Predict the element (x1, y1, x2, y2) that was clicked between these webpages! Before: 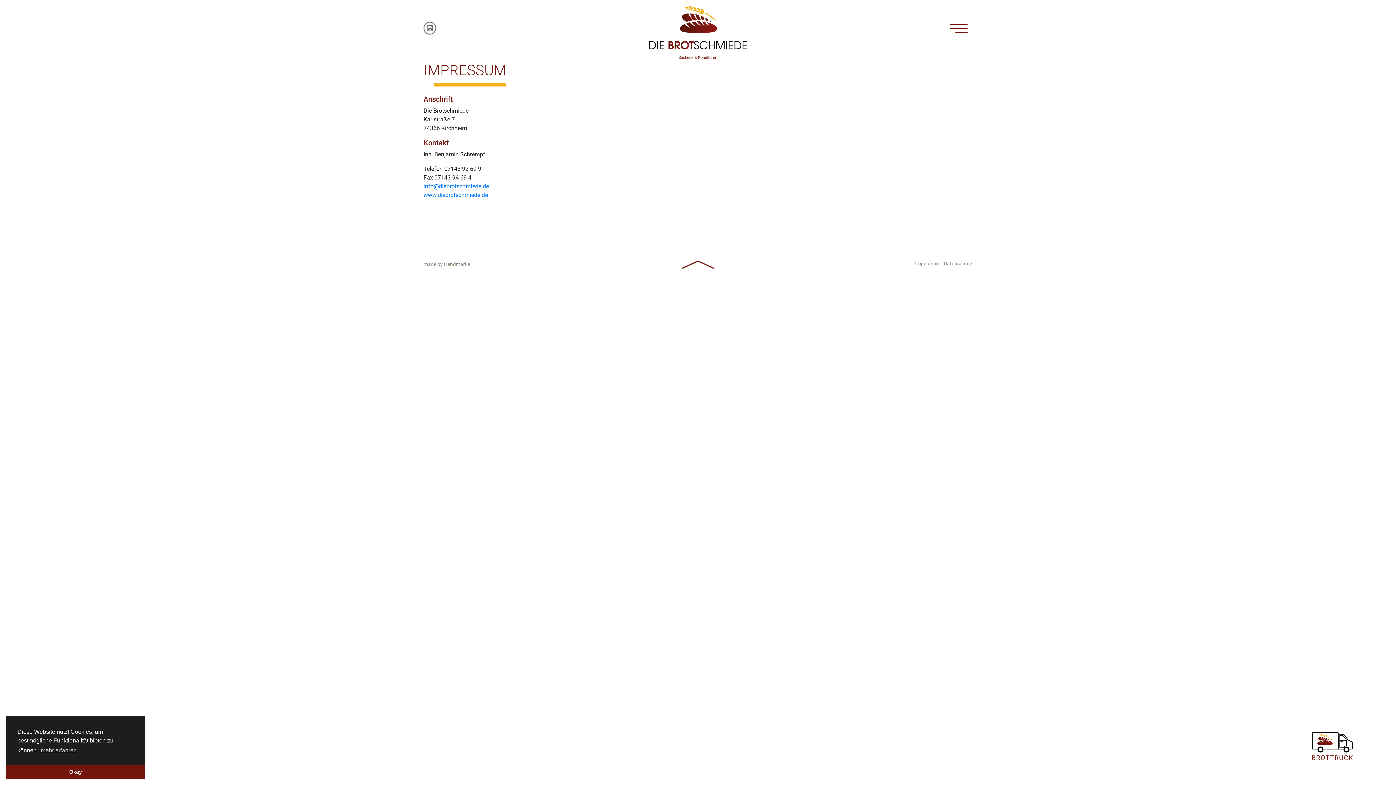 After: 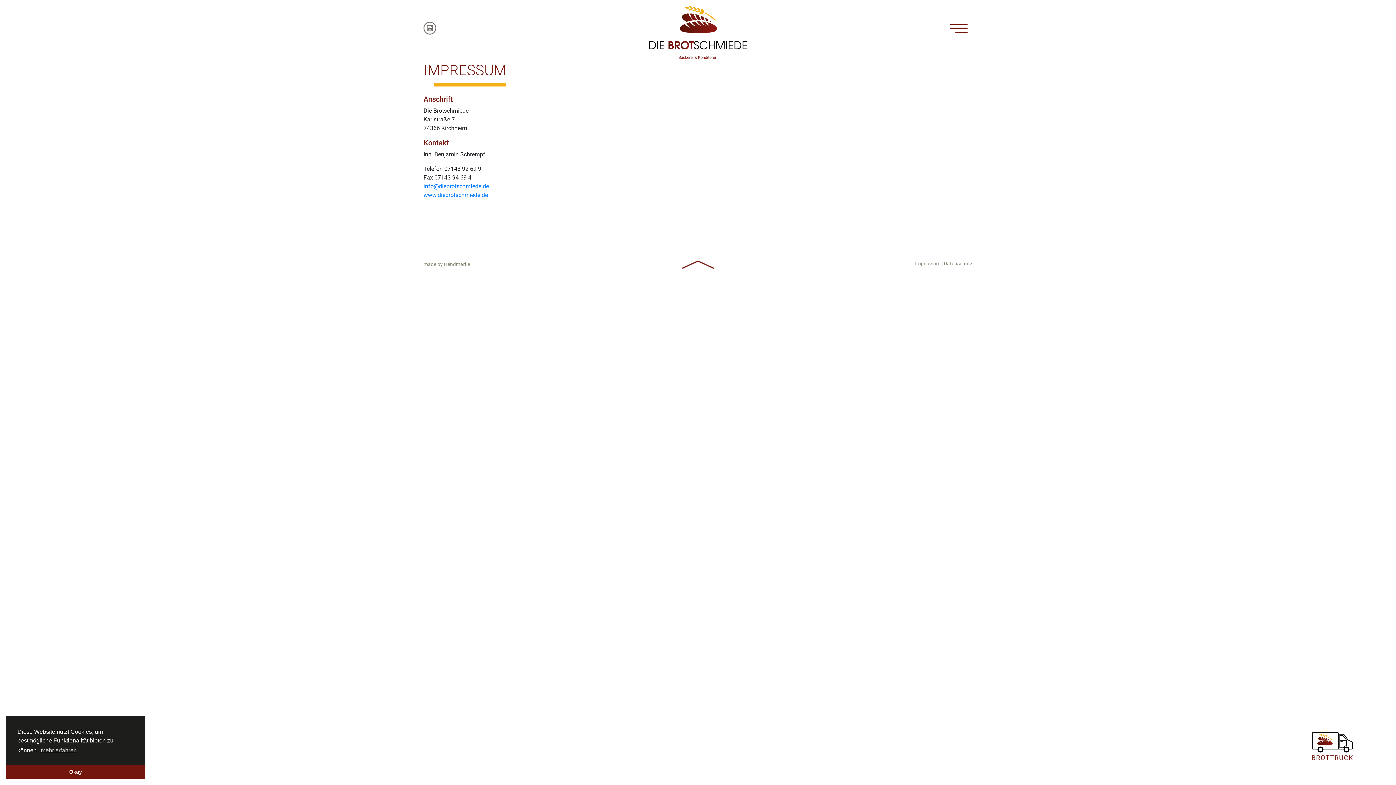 Action: label: Impressum  bbox: (915, 260, 941, 266)